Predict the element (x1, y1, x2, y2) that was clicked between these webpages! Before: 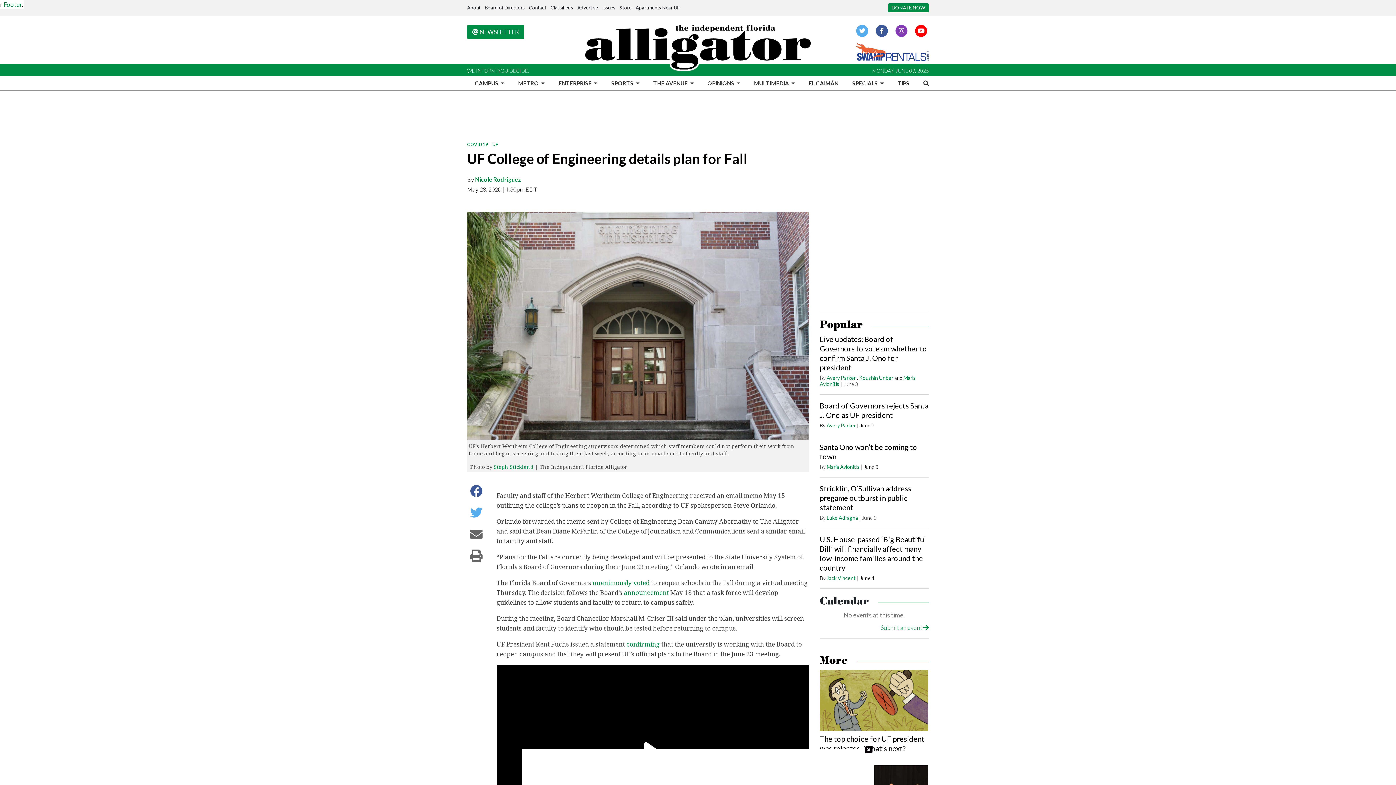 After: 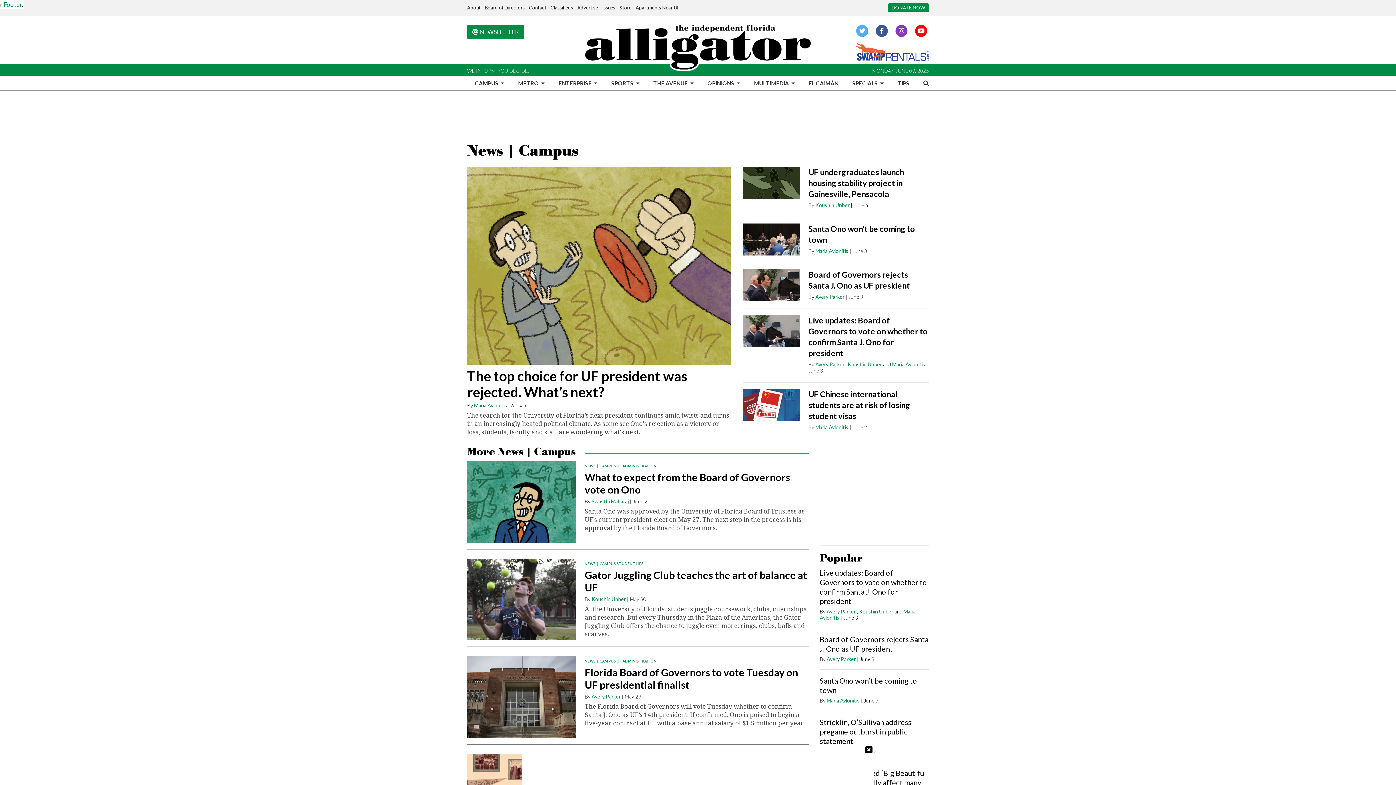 Action: label: CAMPUS  bbox: (475, 76, 507, 90)